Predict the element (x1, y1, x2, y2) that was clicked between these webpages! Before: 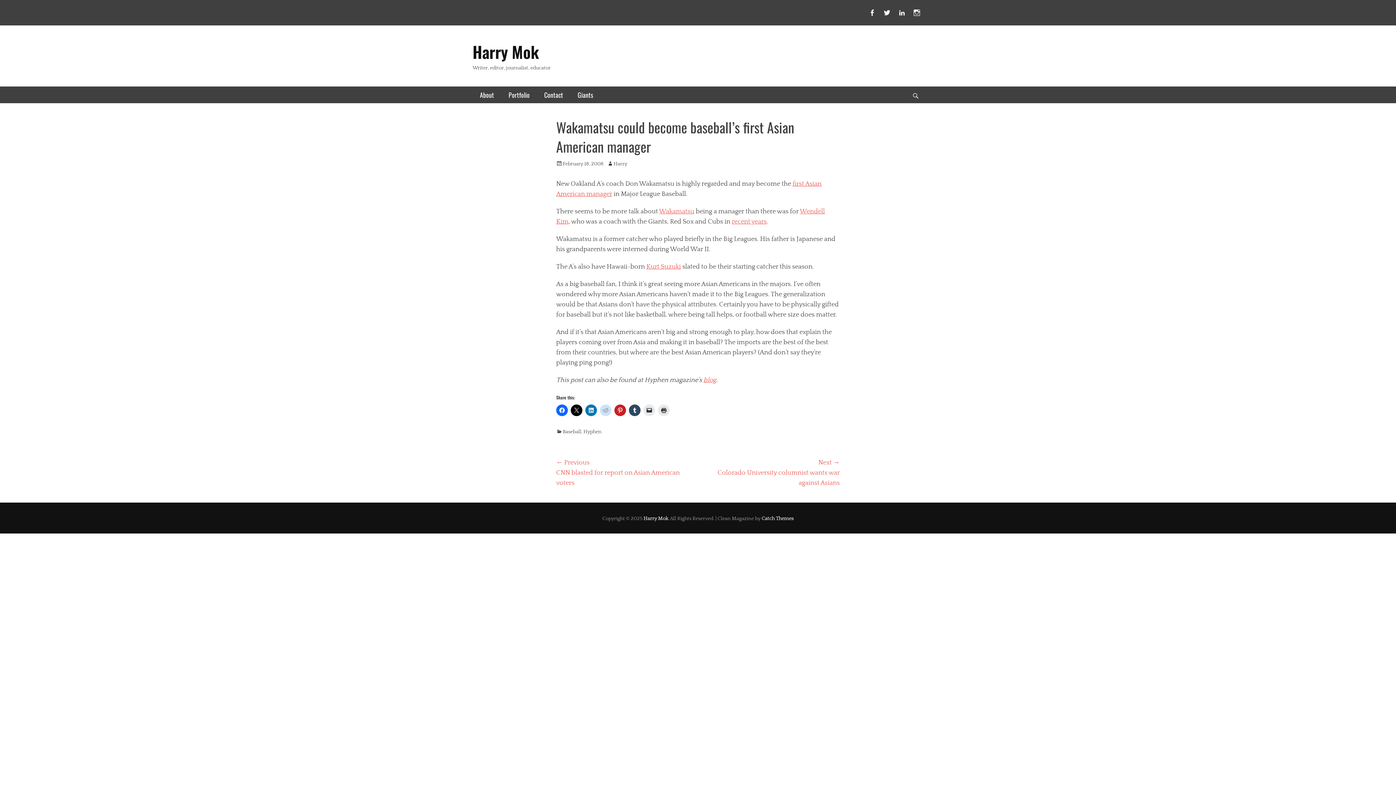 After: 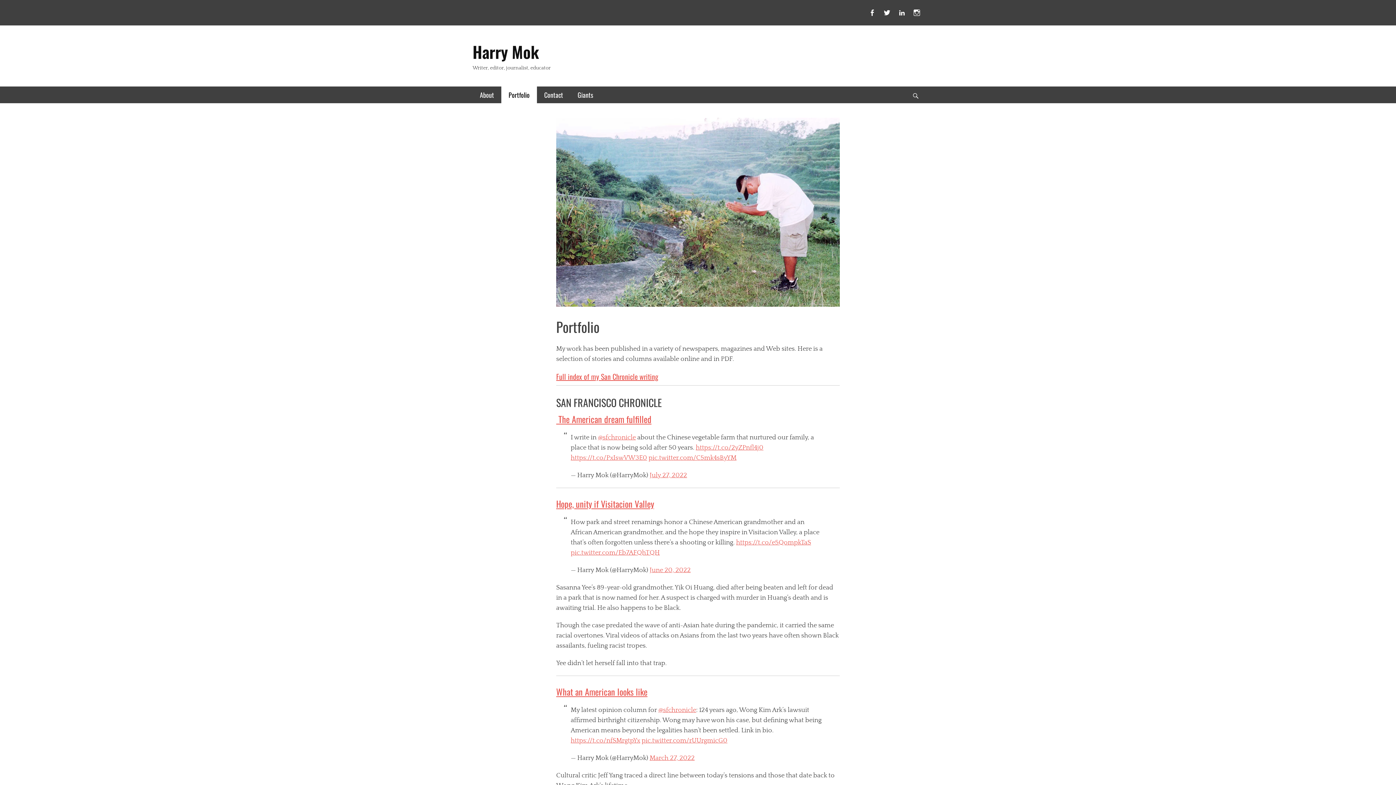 Action: label: Portfolio bbox: (501, 86, 537, 103)